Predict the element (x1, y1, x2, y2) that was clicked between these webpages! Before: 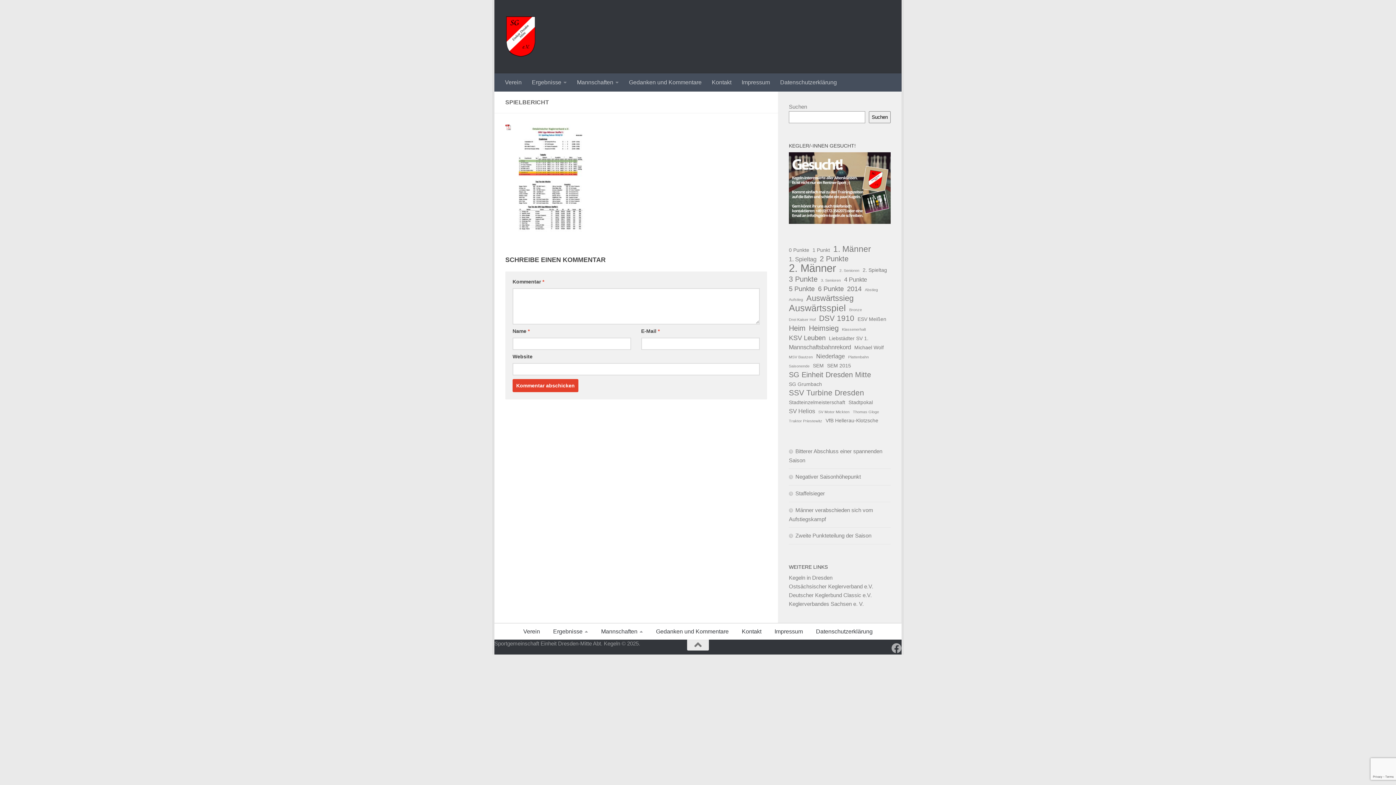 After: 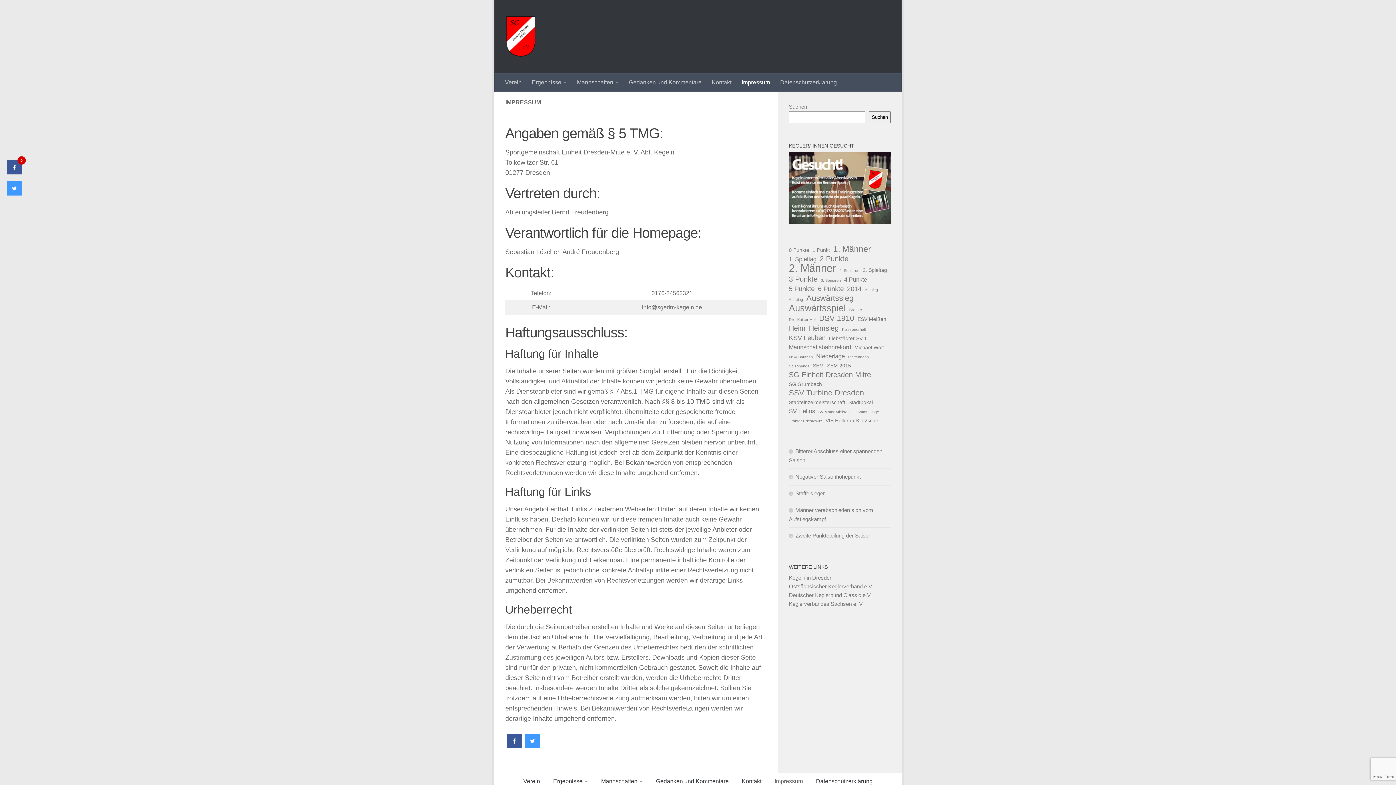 Action: bbox: (768, 623, 809, 639) label: Impressum